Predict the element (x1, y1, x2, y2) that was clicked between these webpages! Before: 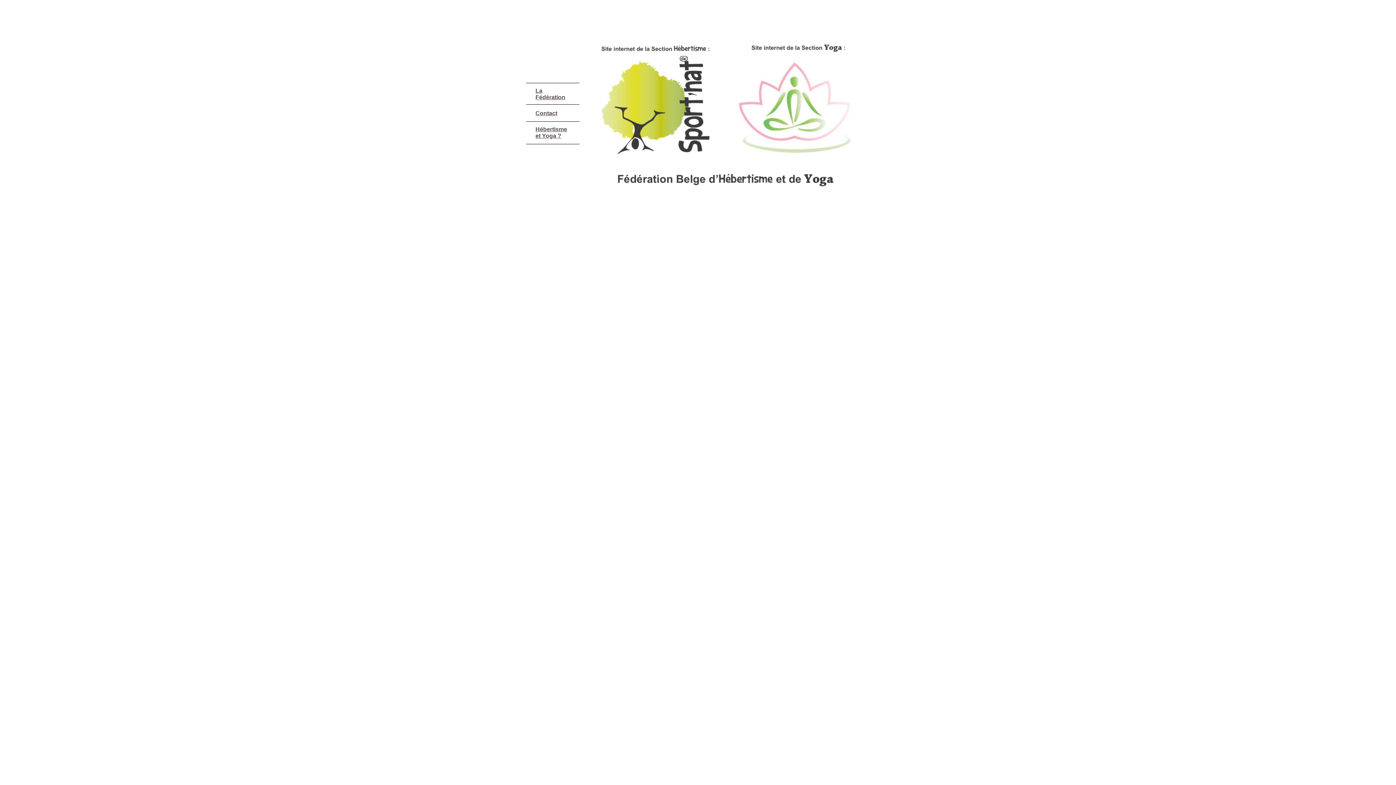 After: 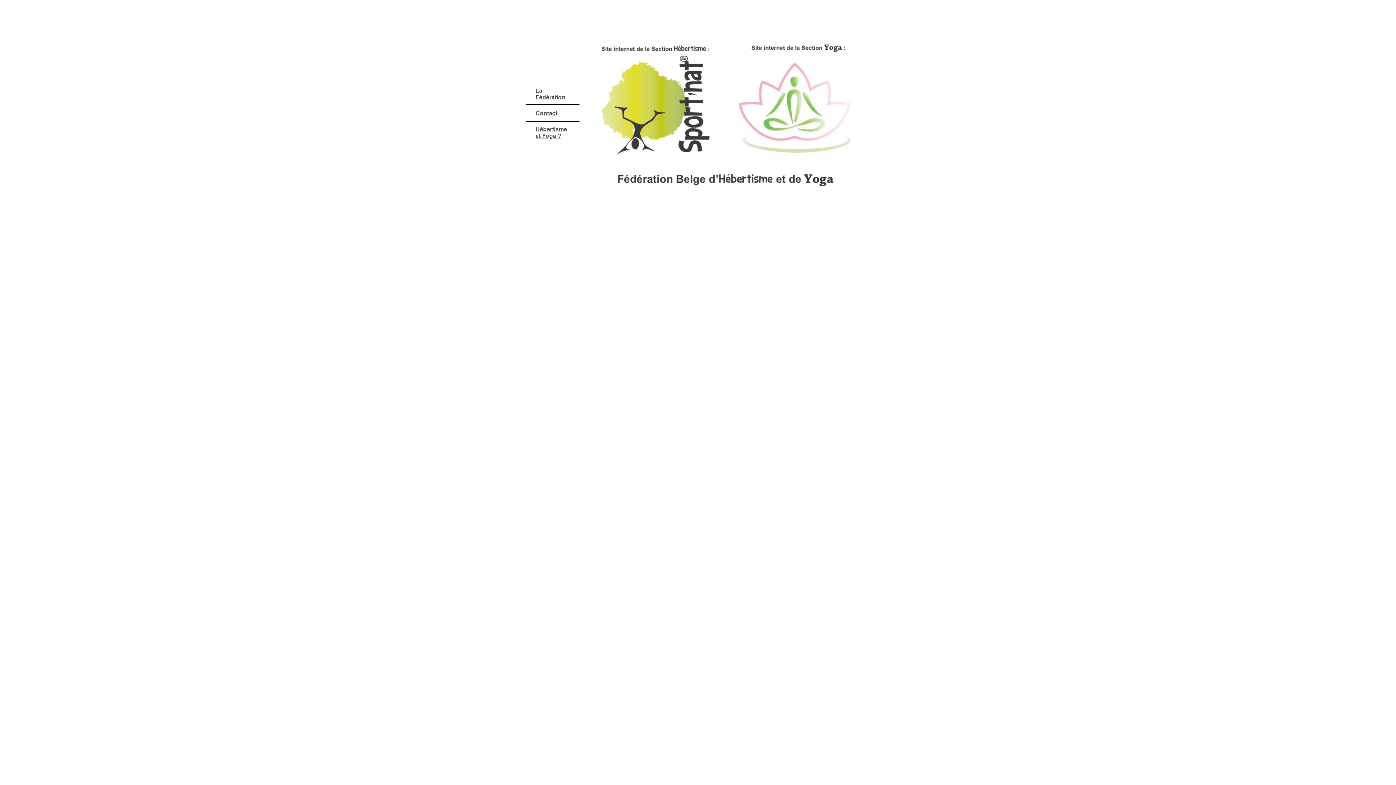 Action: bbox: (601, 148, 710, 154)